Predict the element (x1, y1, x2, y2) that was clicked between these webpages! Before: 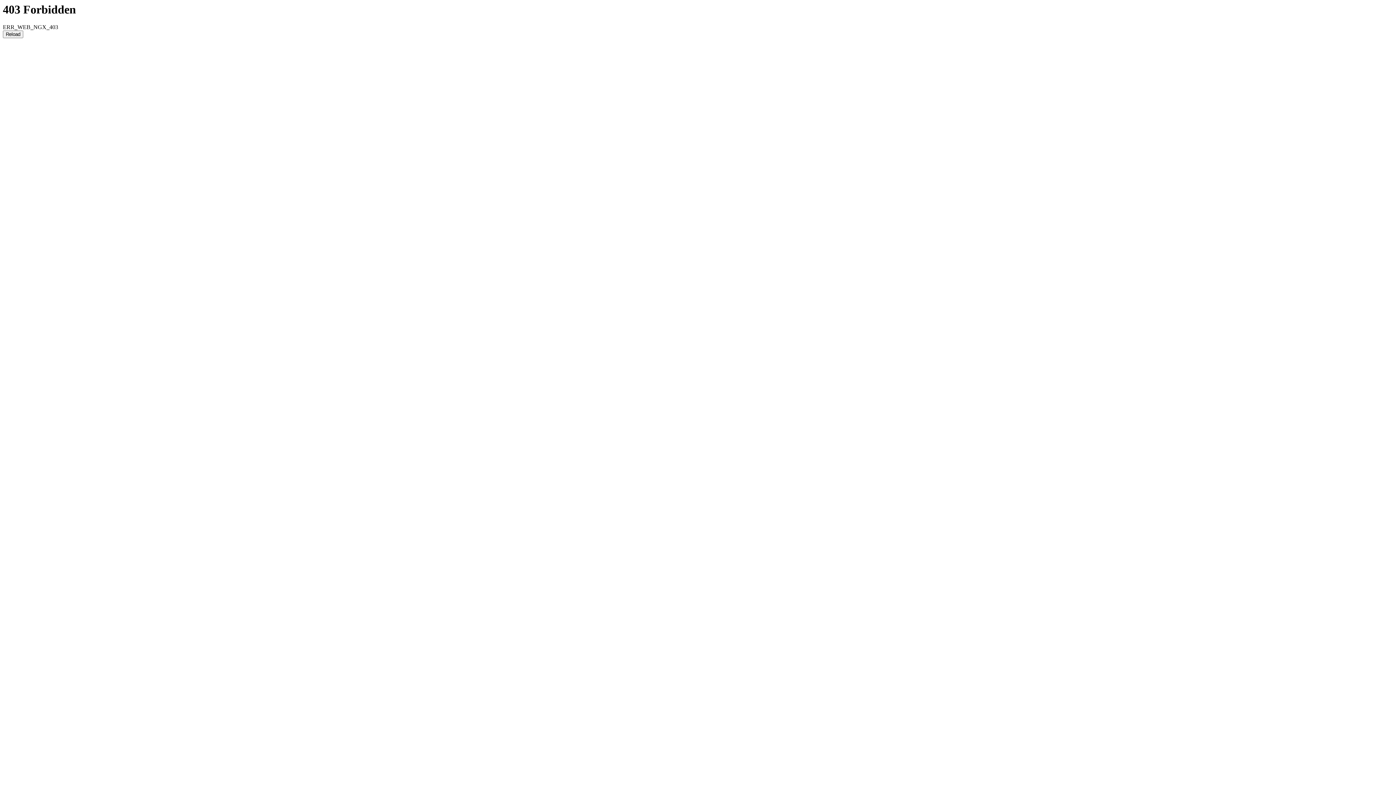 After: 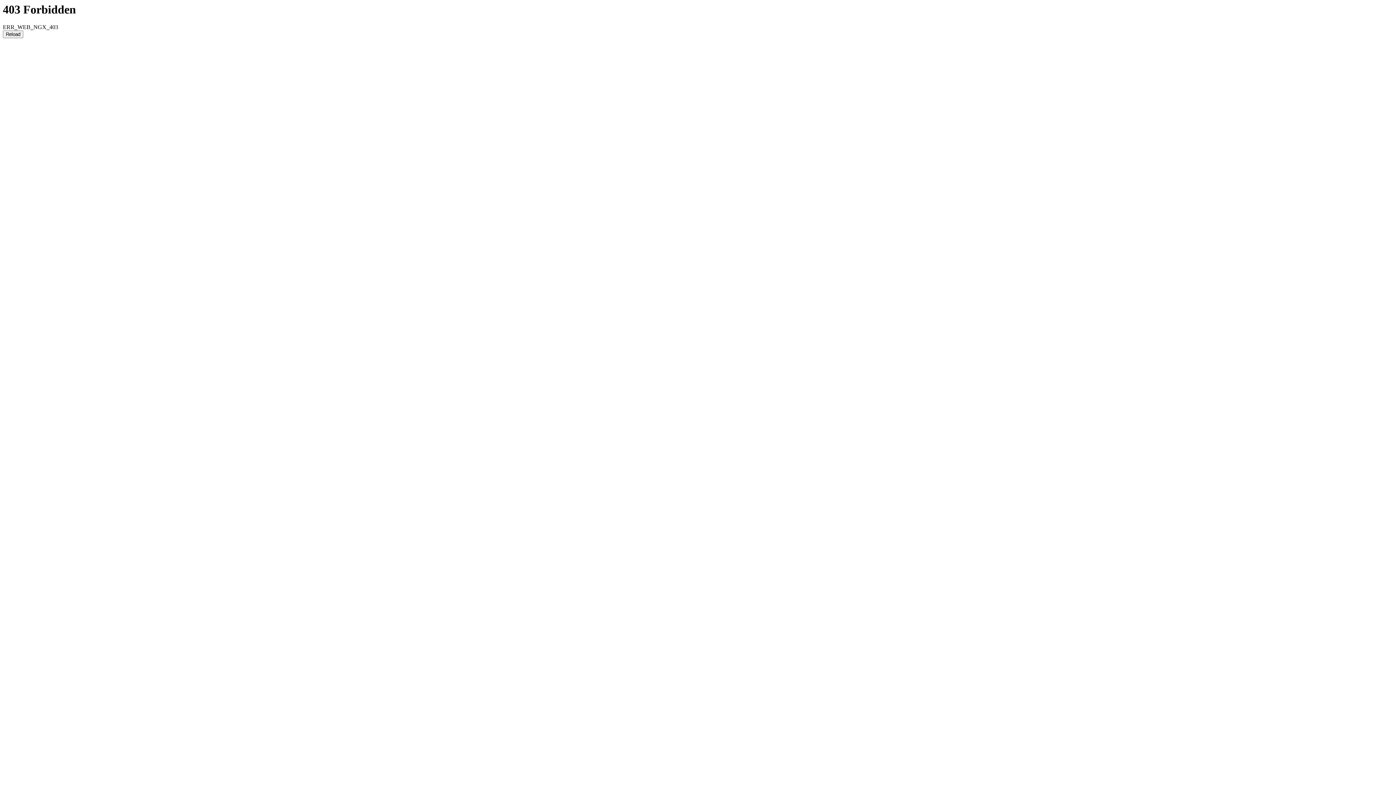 Action: label: Reload bbox: (2, 30, 23, 38)